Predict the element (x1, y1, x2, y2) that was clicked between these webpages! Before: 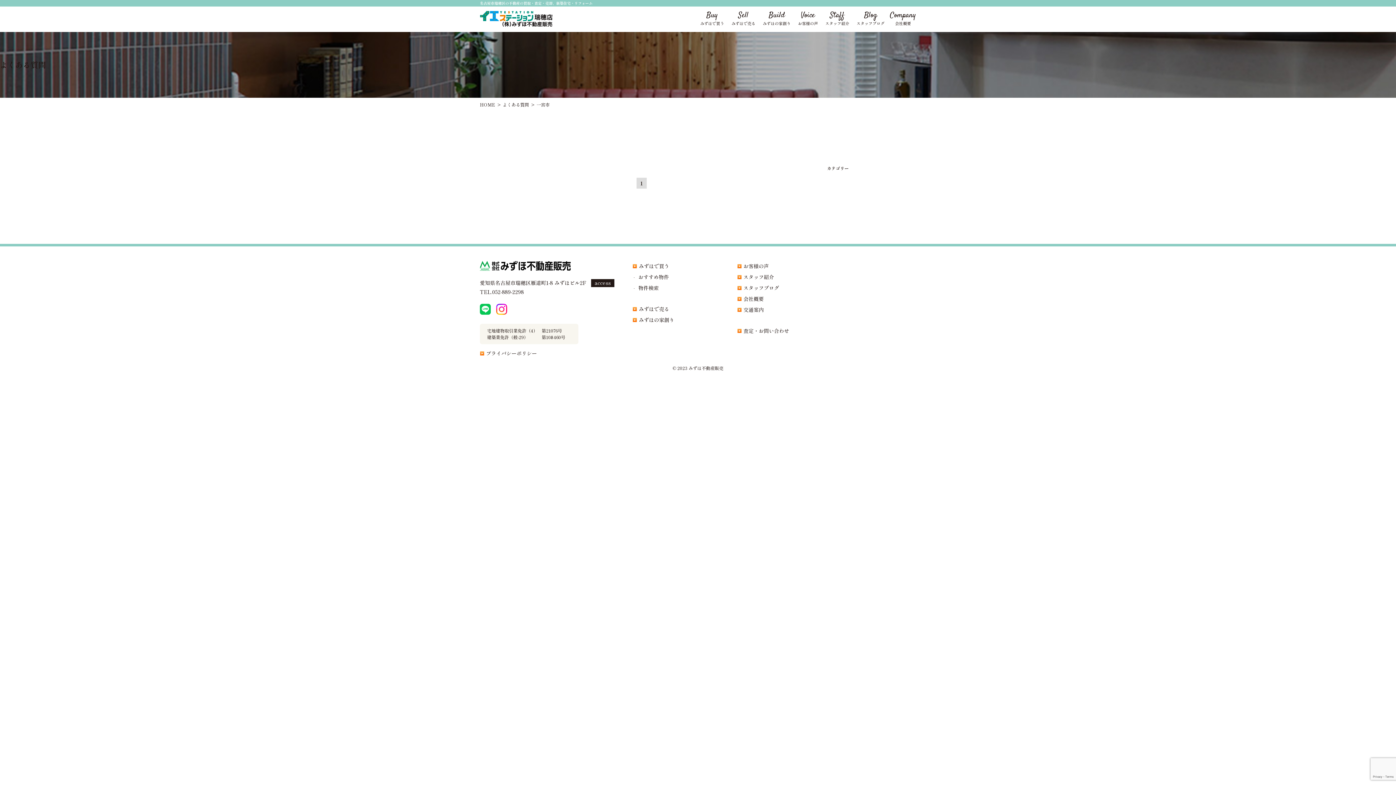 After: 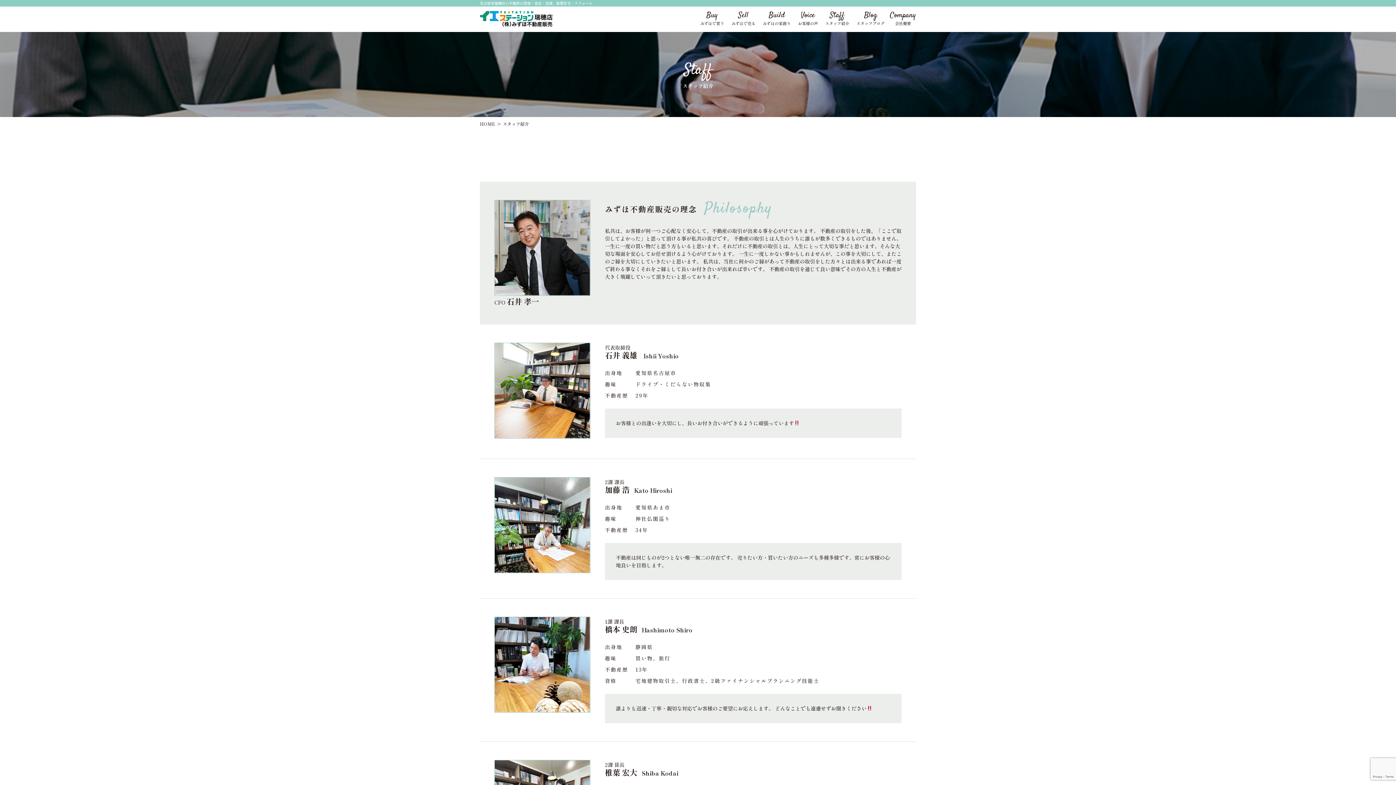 Action: label: スタッフ紹介 bbox: (743, 273, 774, 280)